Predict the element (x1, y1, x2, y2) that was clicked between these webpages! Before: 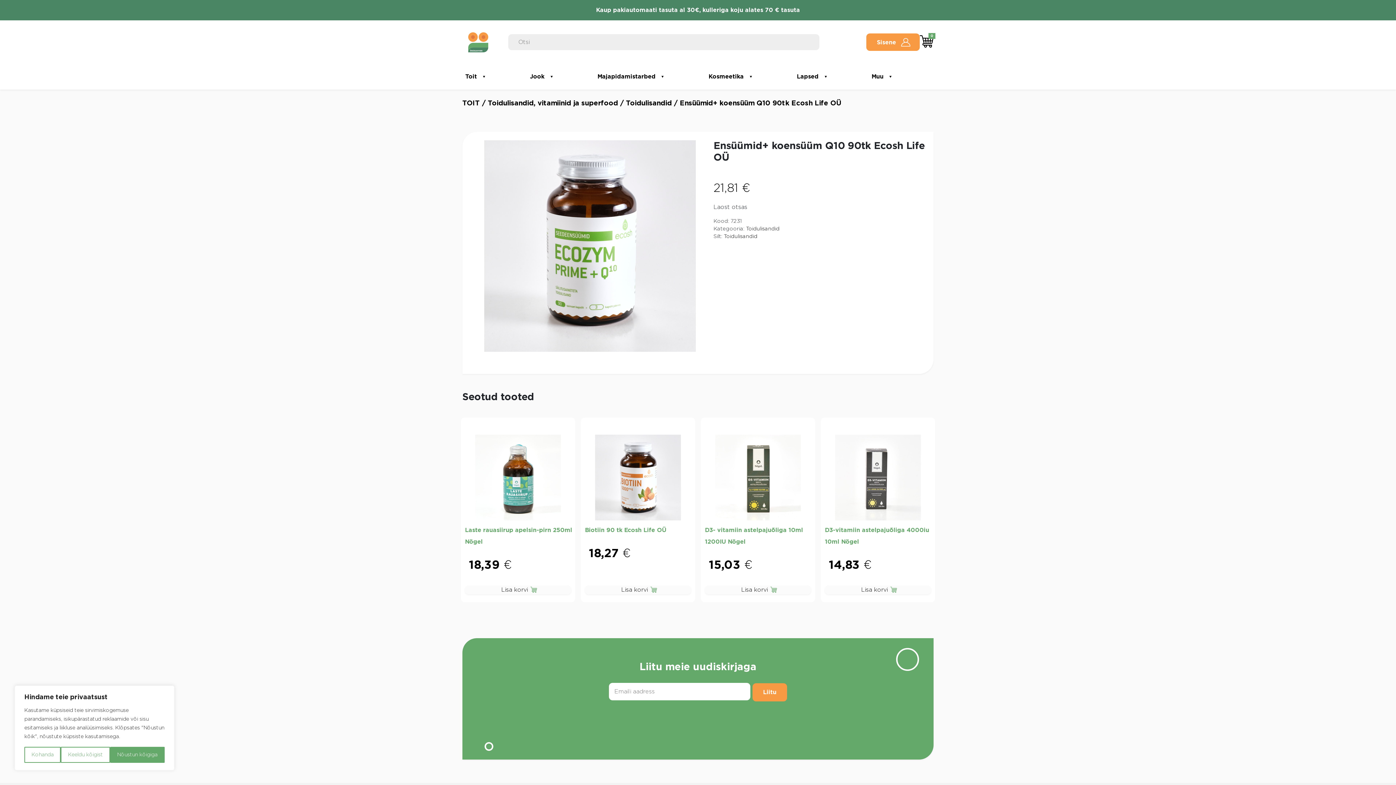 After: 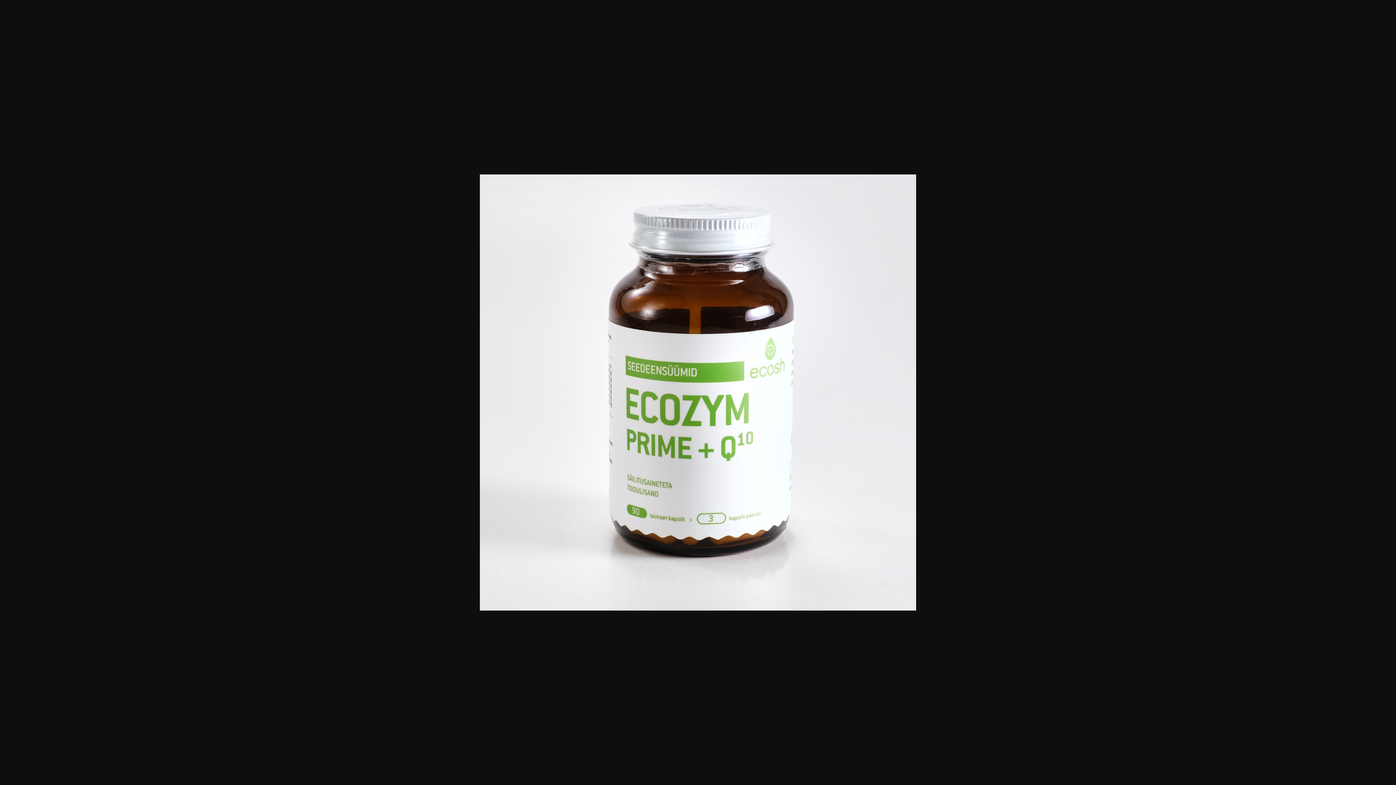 Action: bbox: (484, 241, 696, 248)